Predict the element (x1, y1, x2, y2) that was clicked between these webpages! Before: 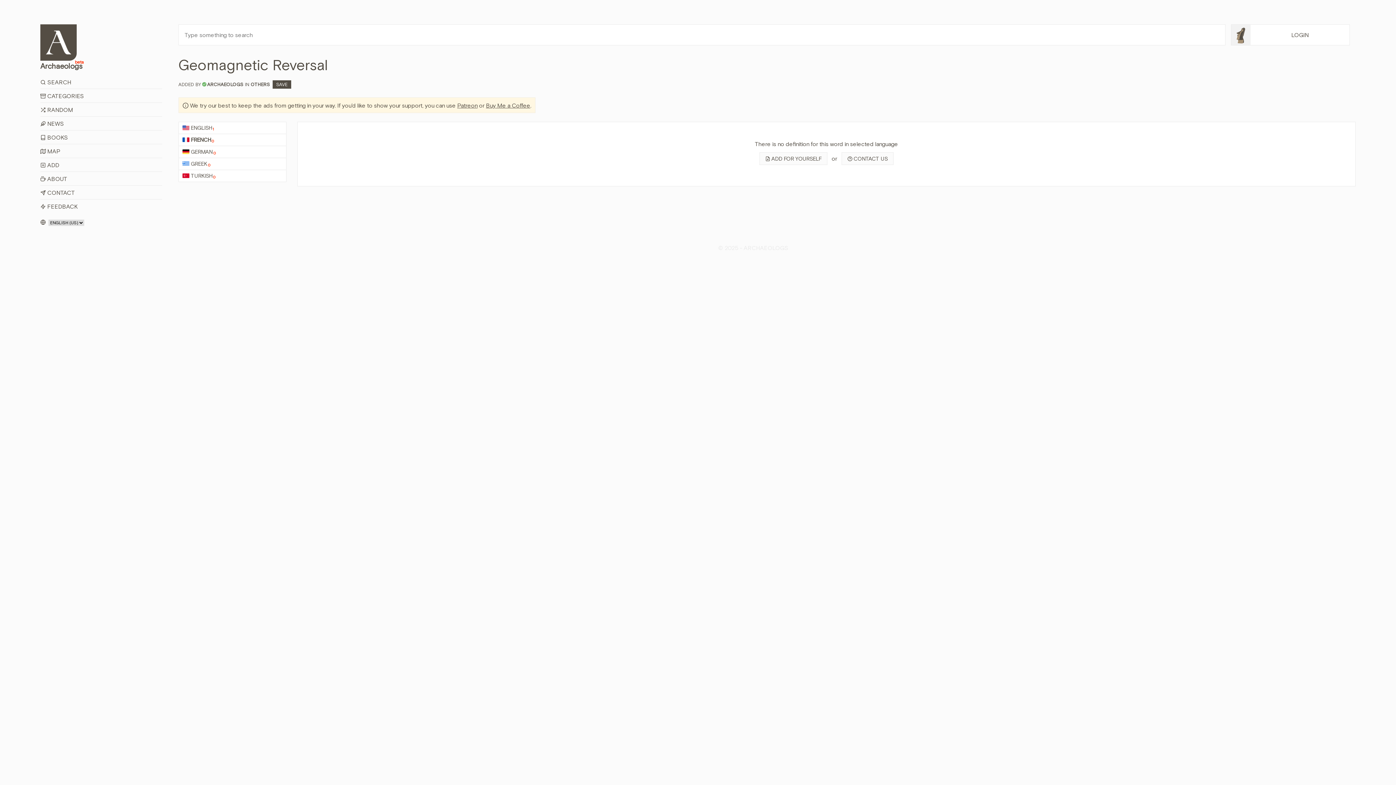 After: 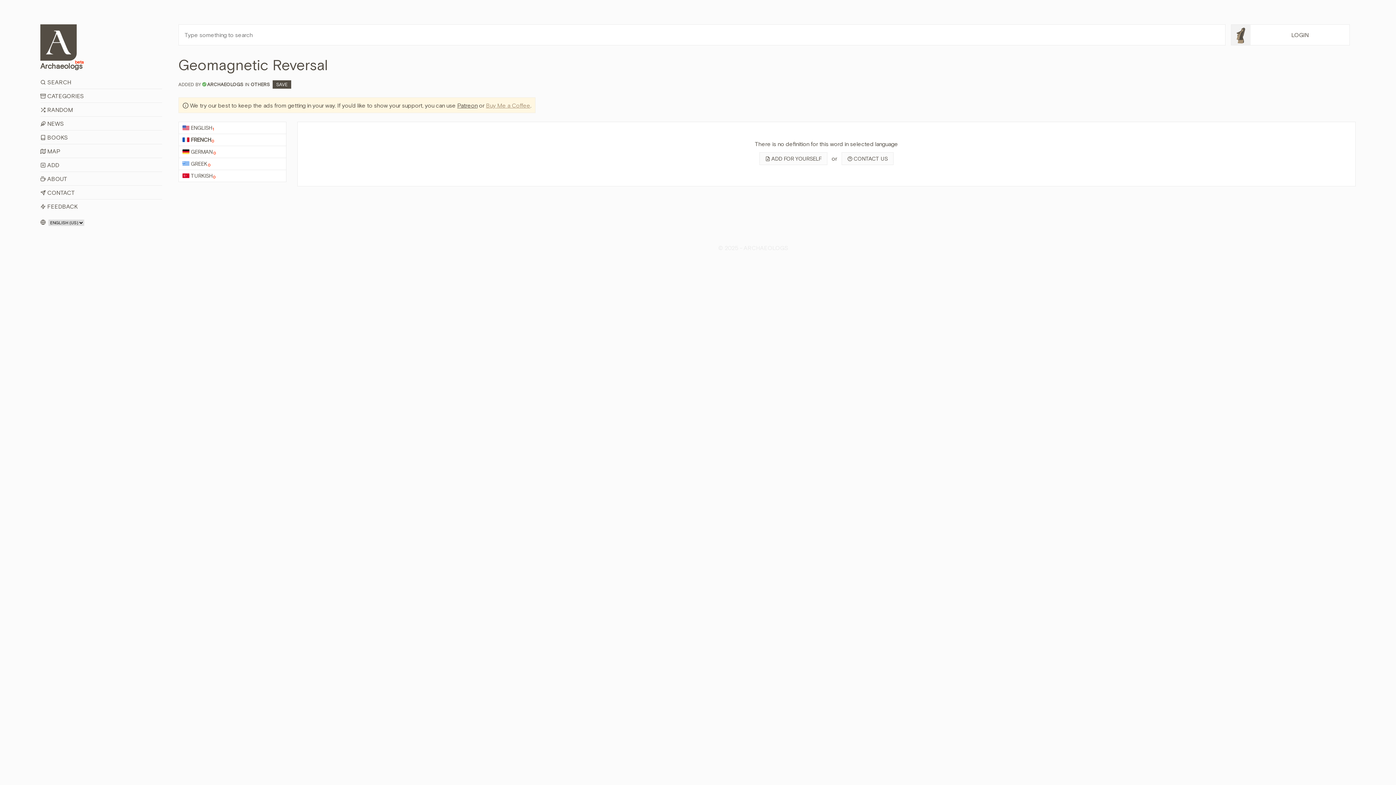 Action: bbox: (486, 102, 530, 108) label: Buy Me a Coffee